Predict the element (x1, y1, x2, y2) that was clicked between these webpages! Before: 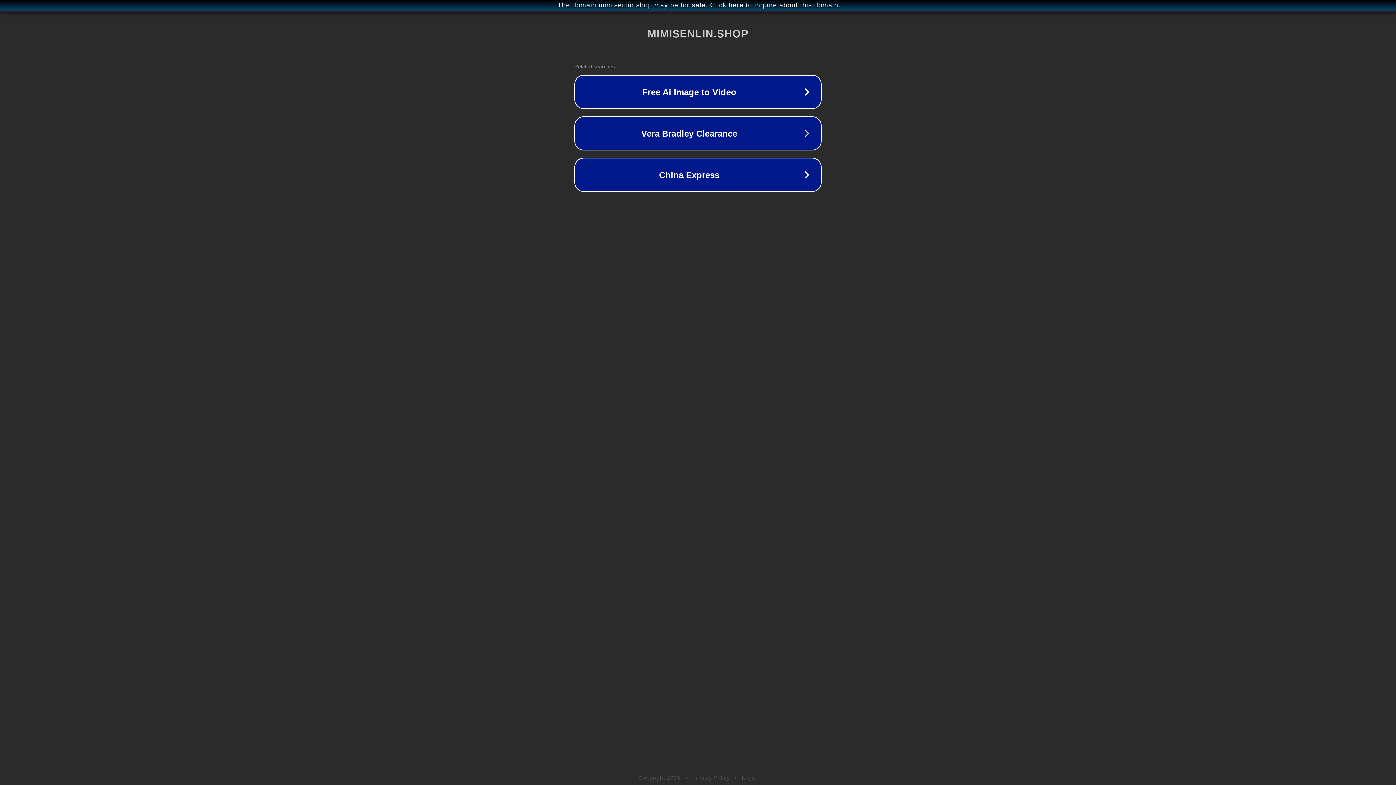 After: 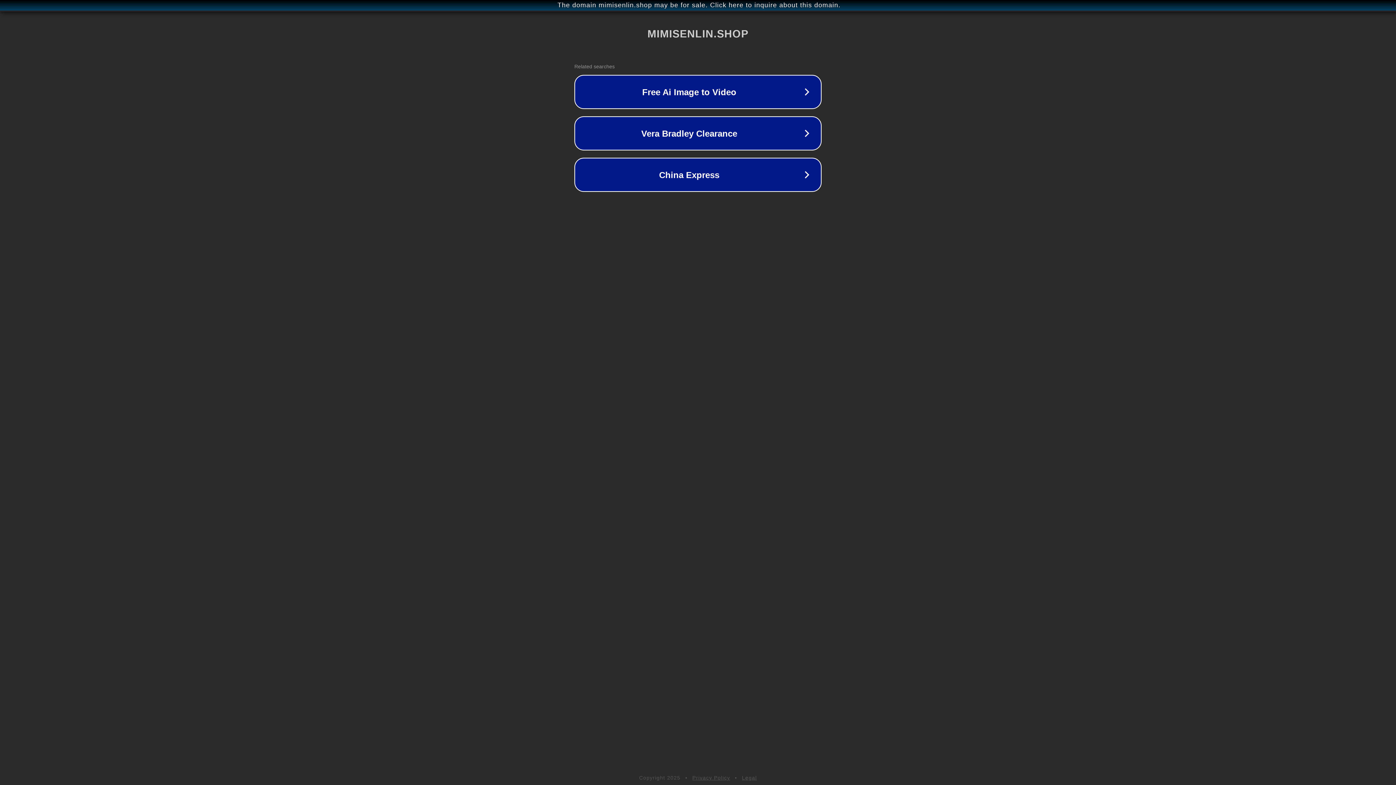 Action: label: Legal bbox: (742, 775, 757, 781)